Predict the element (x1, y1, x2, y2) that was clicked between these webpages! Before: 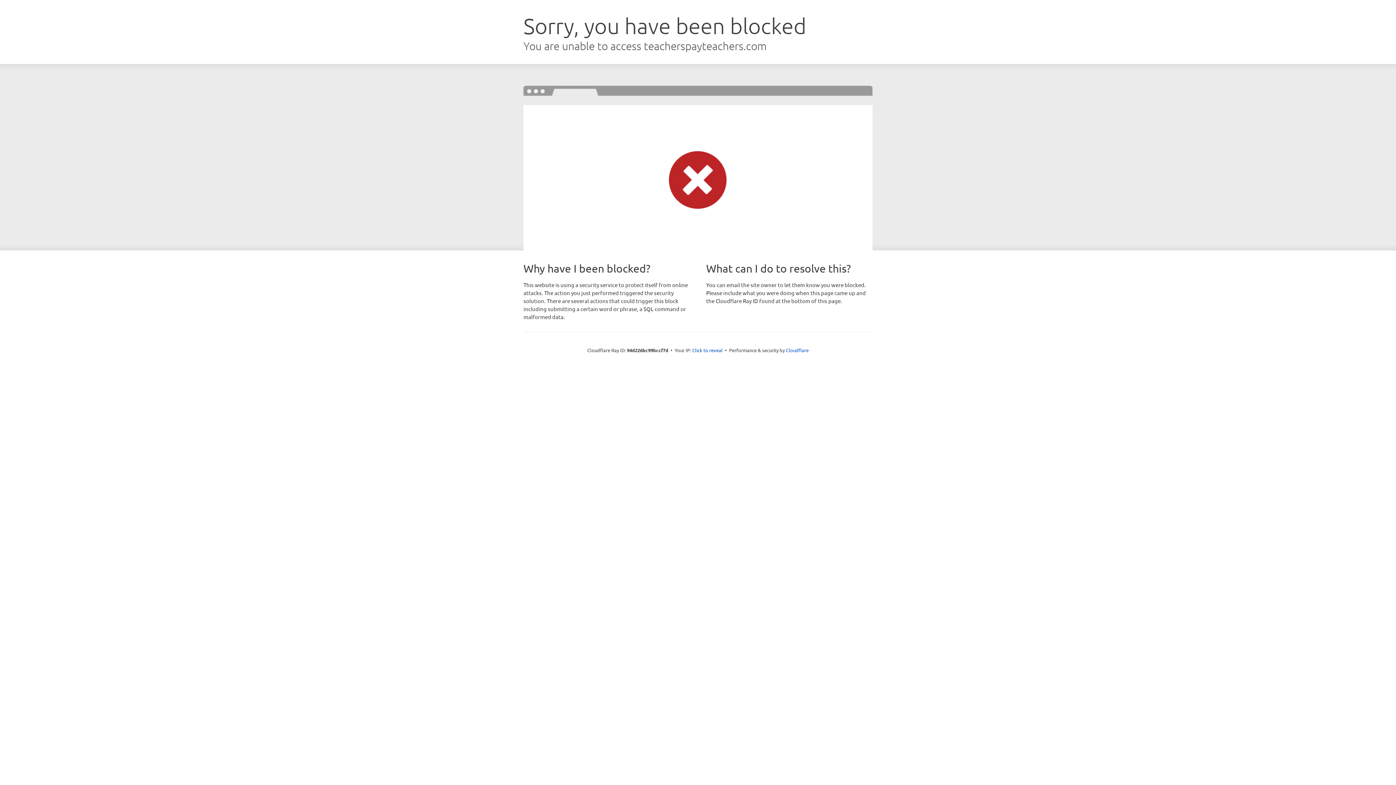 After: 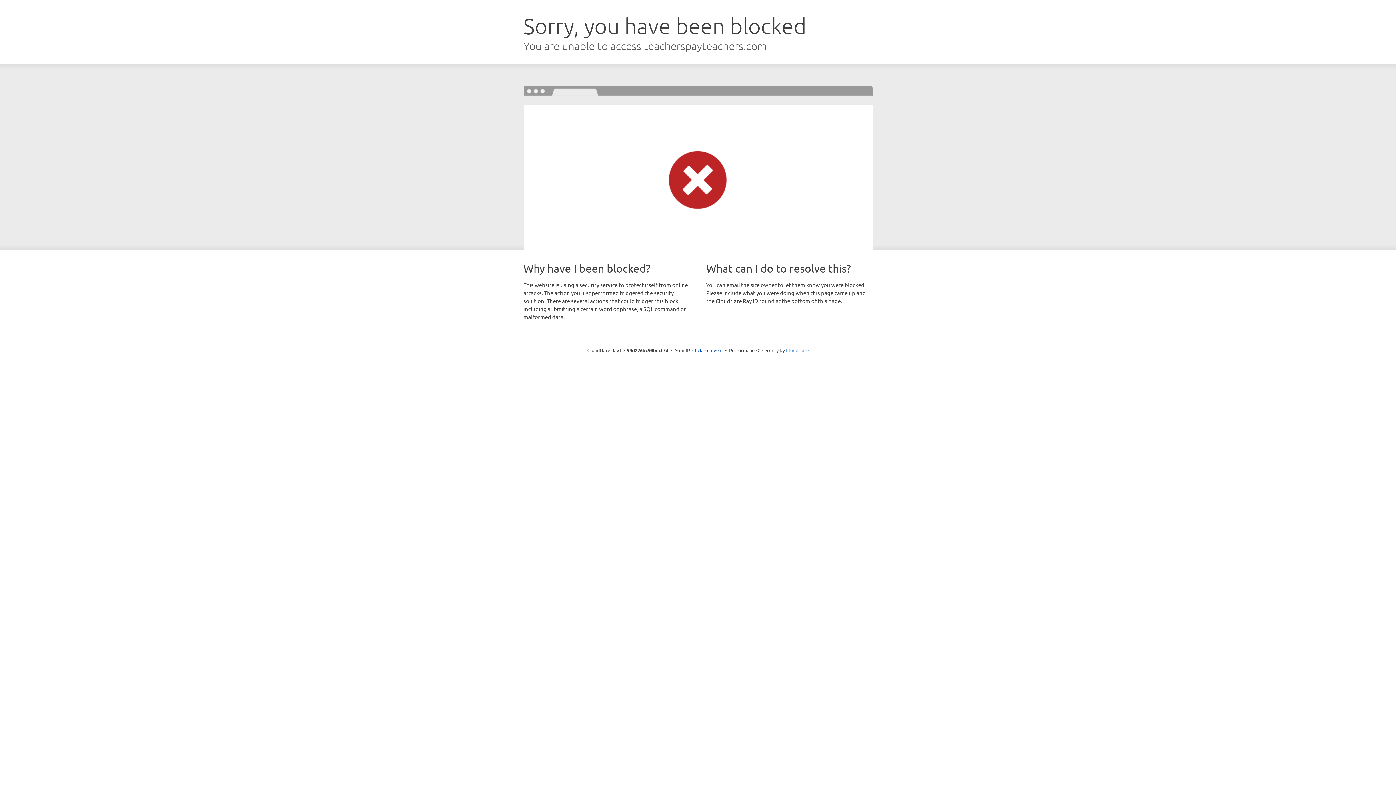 Action: label: Cloudflare bbox: (786, 347, 808, 353)